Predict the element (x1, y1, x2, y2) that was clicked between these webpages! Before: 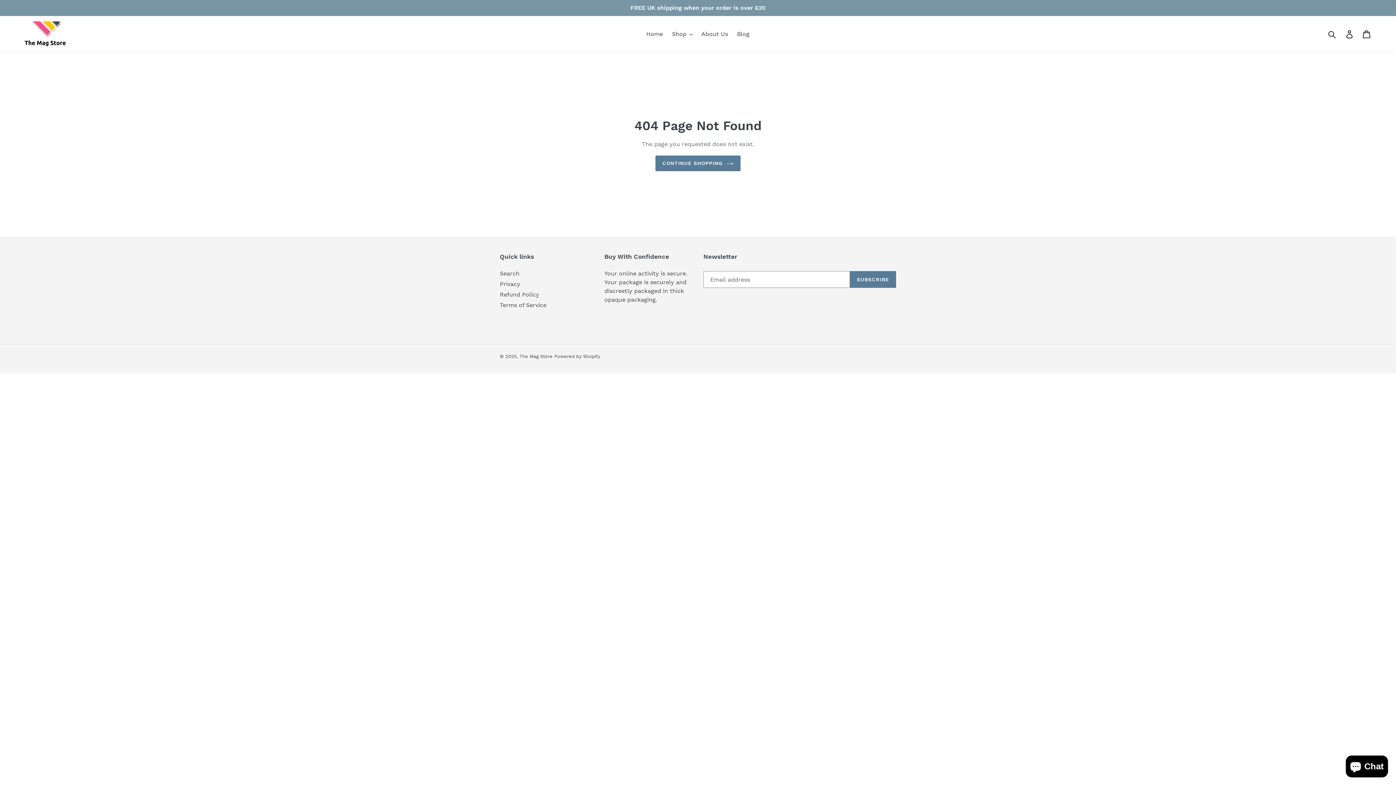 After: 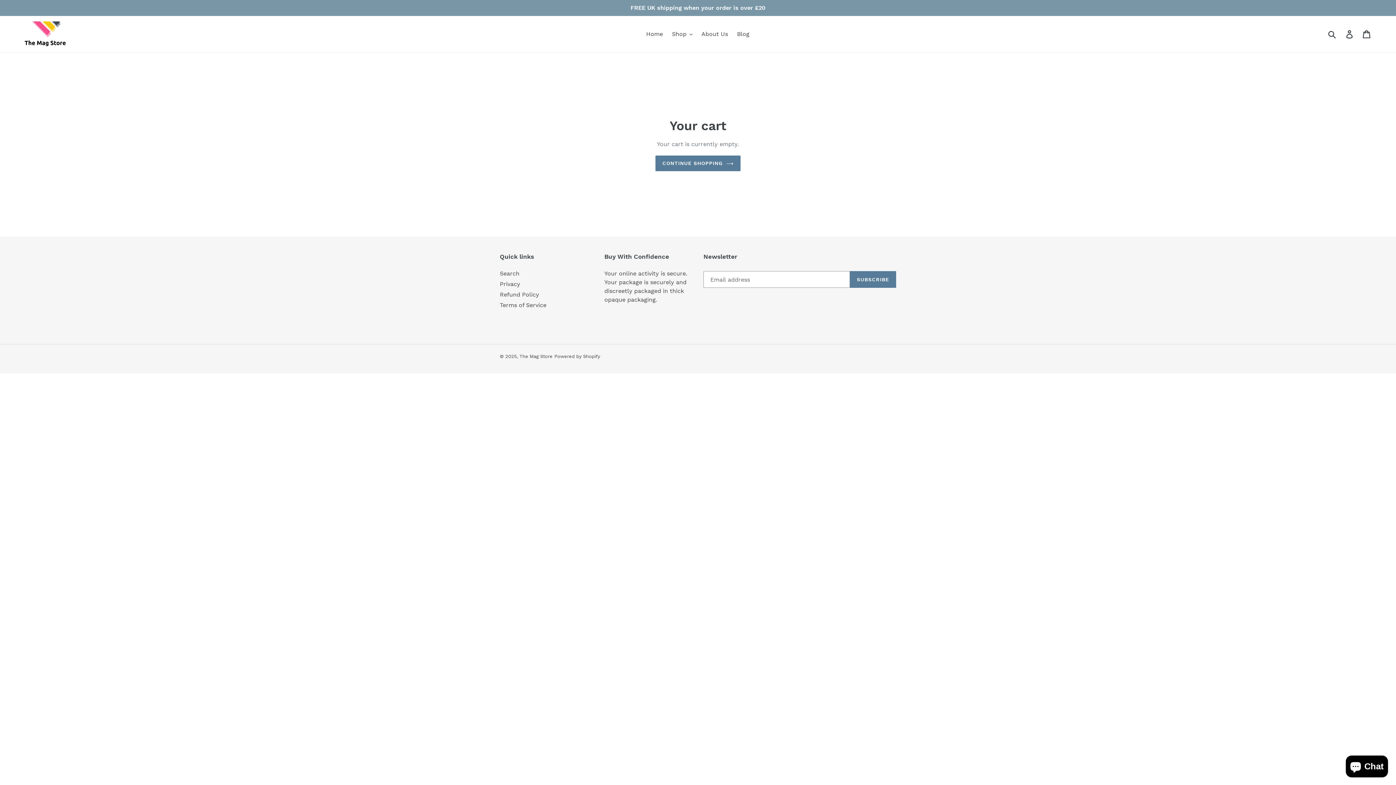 Action: bbox: (1358, 25, 1376, 42) label: Cart